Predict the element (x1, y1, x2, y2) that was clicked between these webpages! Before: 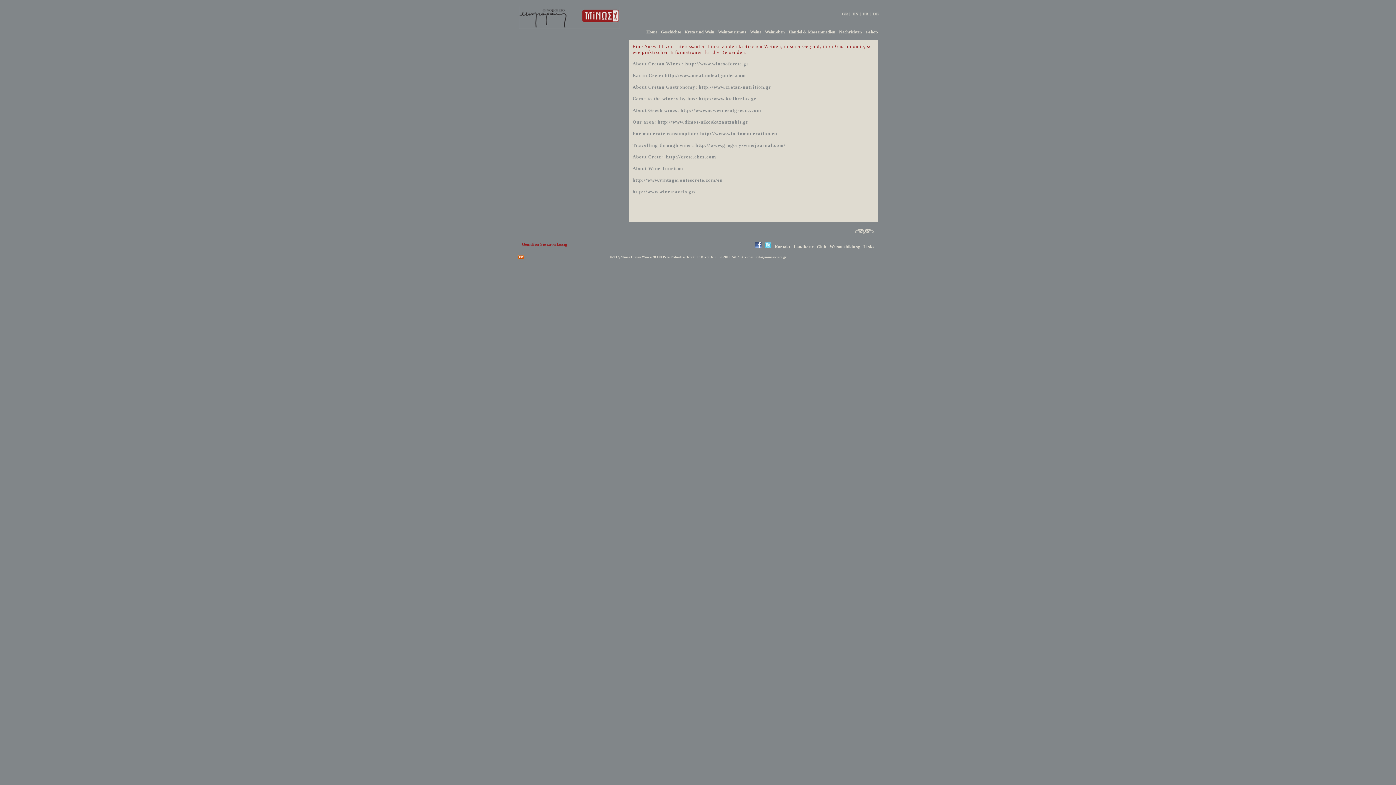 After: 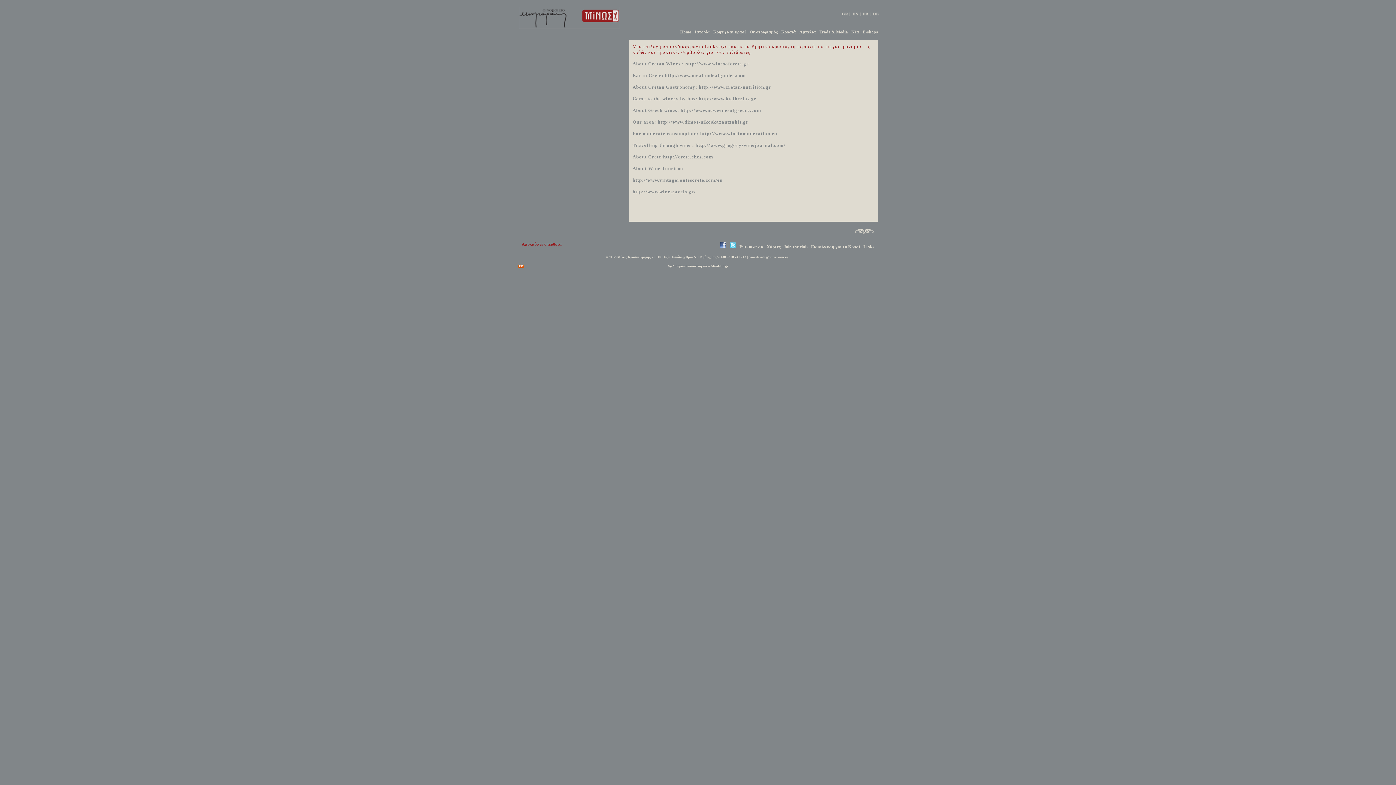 Action: bbox: (840, 12, 851, 17)